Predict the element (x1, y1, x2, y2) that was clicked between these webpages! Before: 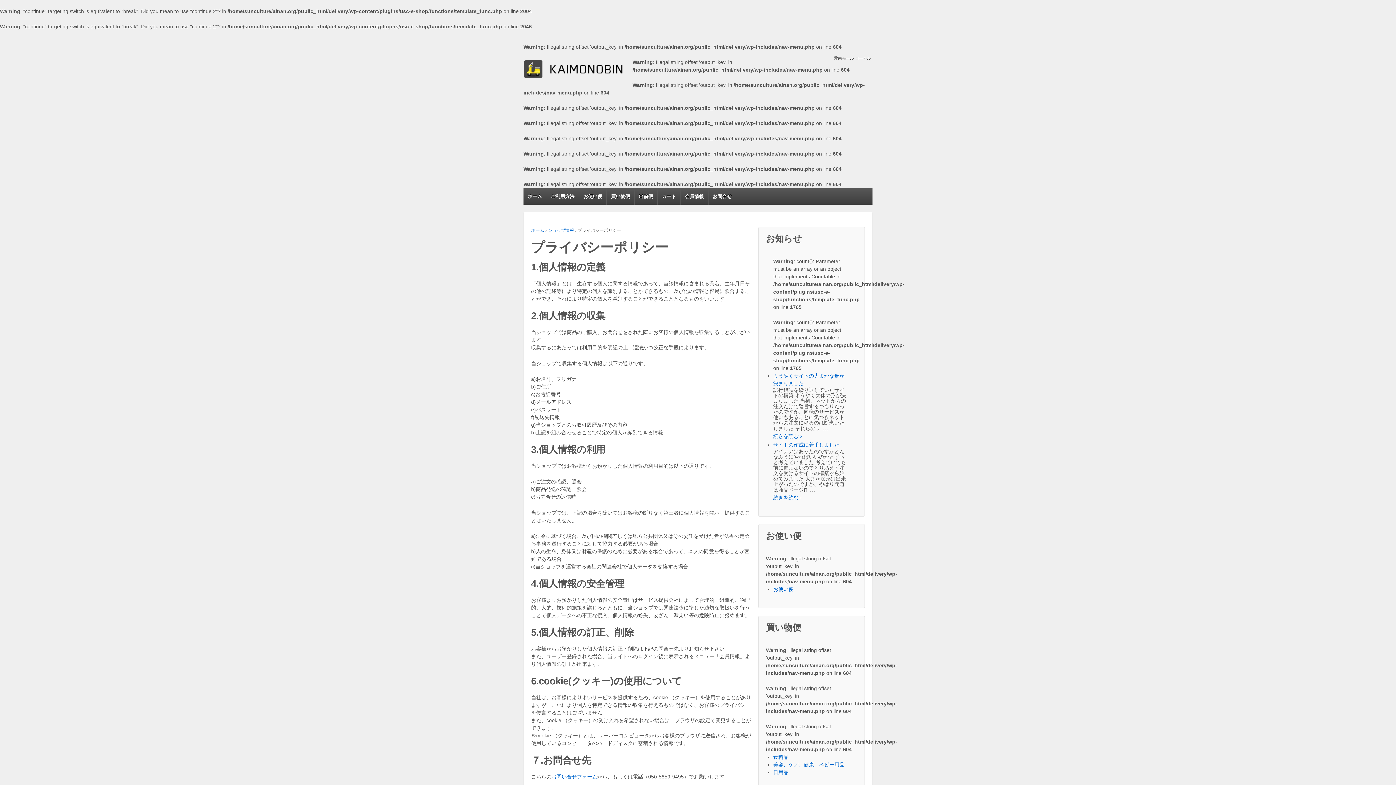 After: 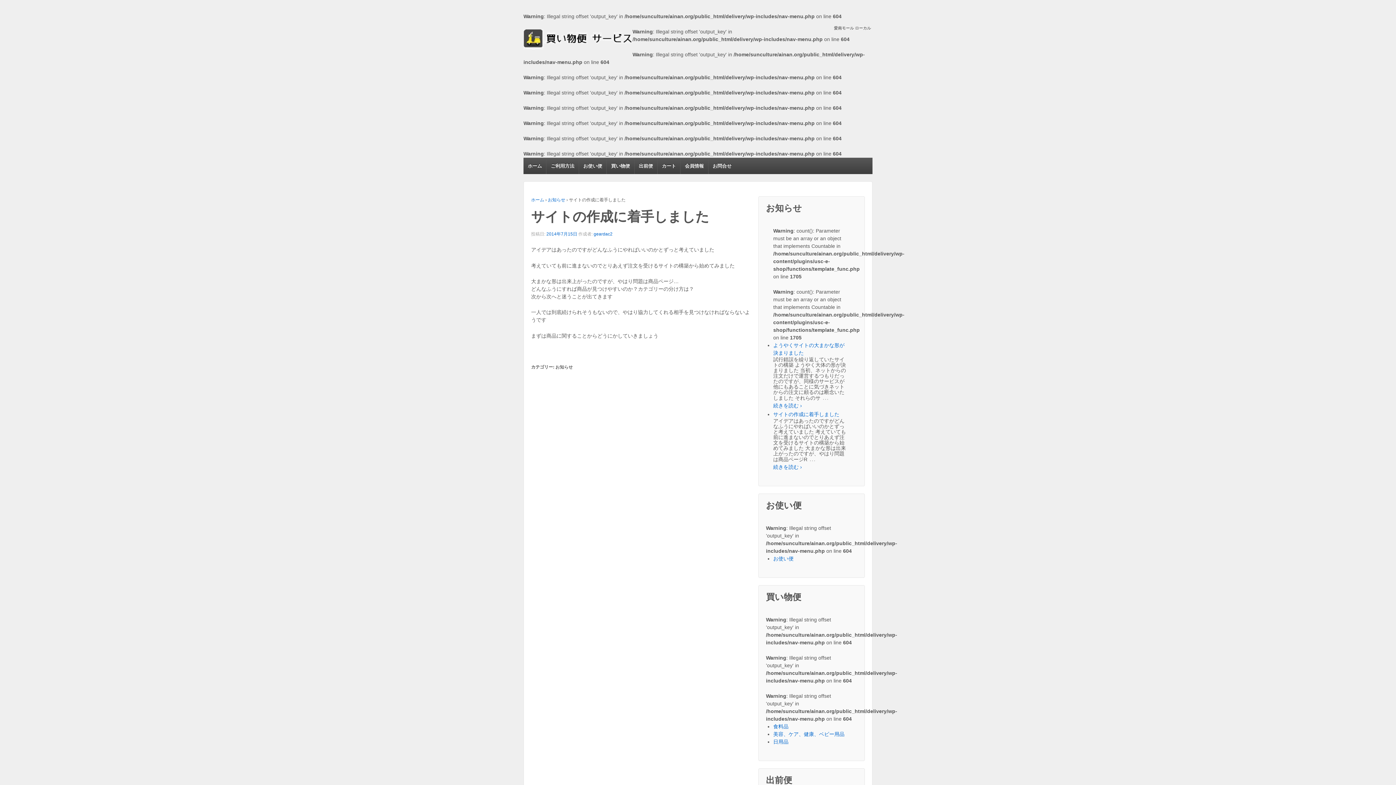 Action: bbox: (773, 494, 802, 500) label: 続きを読む ›